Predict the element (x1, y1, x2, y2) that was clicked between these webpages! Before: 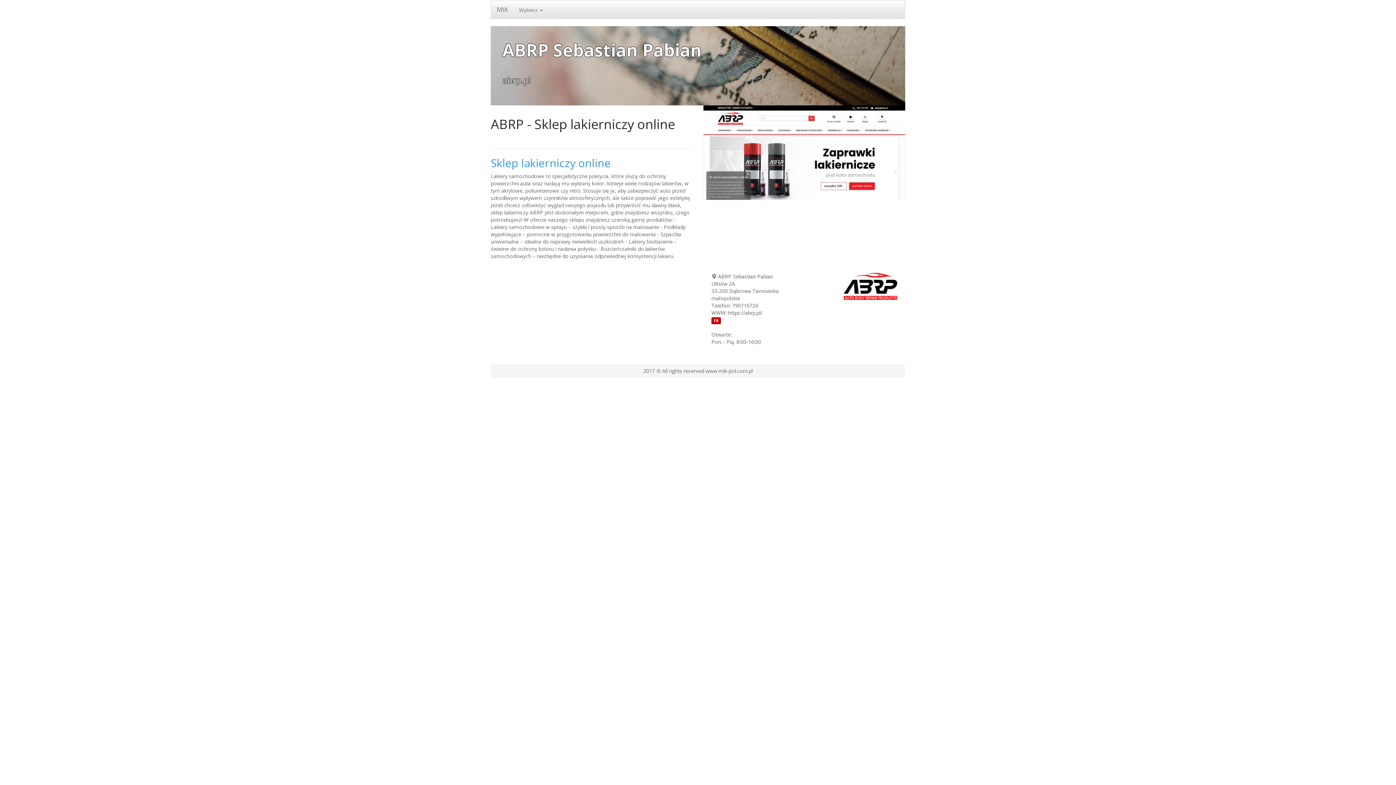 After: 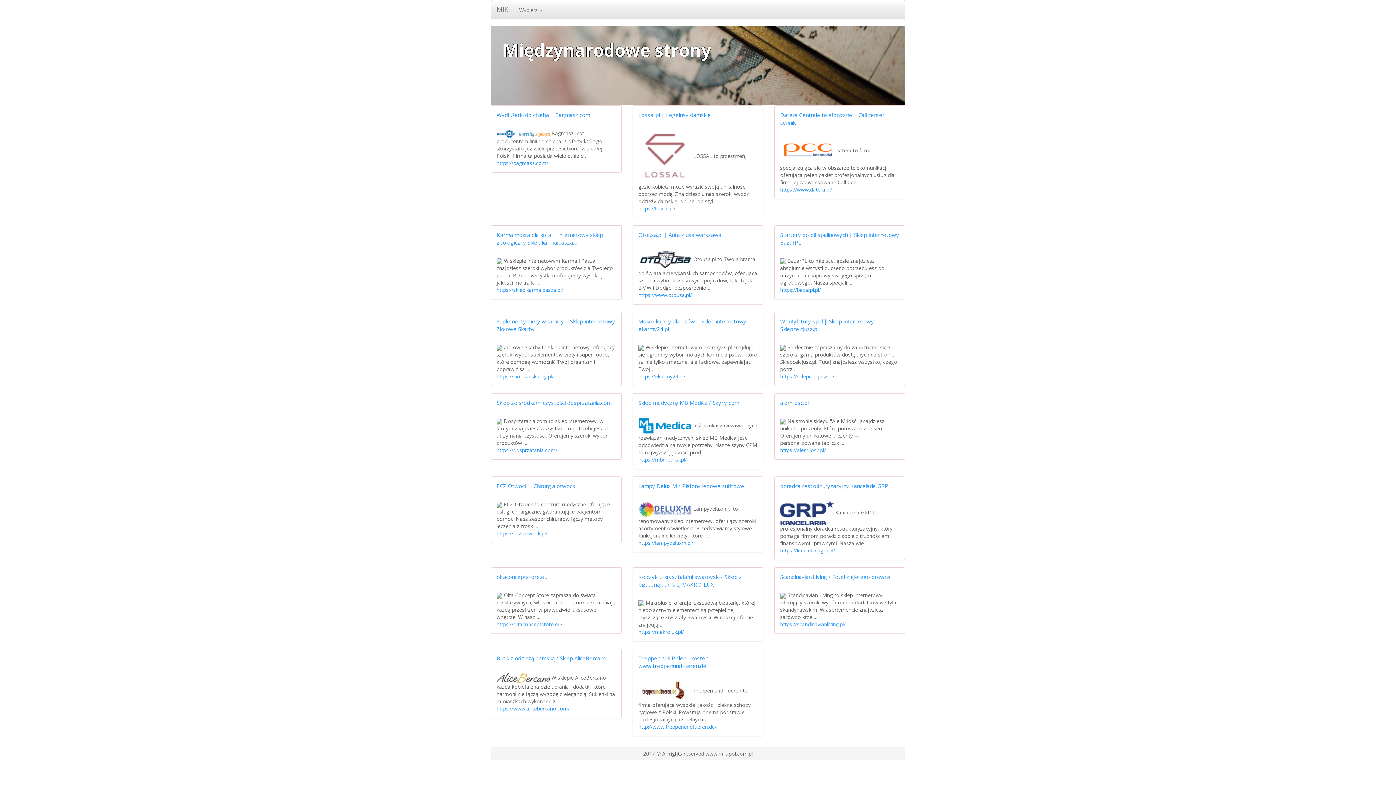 Action: bbox: (491, 0, 513, 18) label: MIK